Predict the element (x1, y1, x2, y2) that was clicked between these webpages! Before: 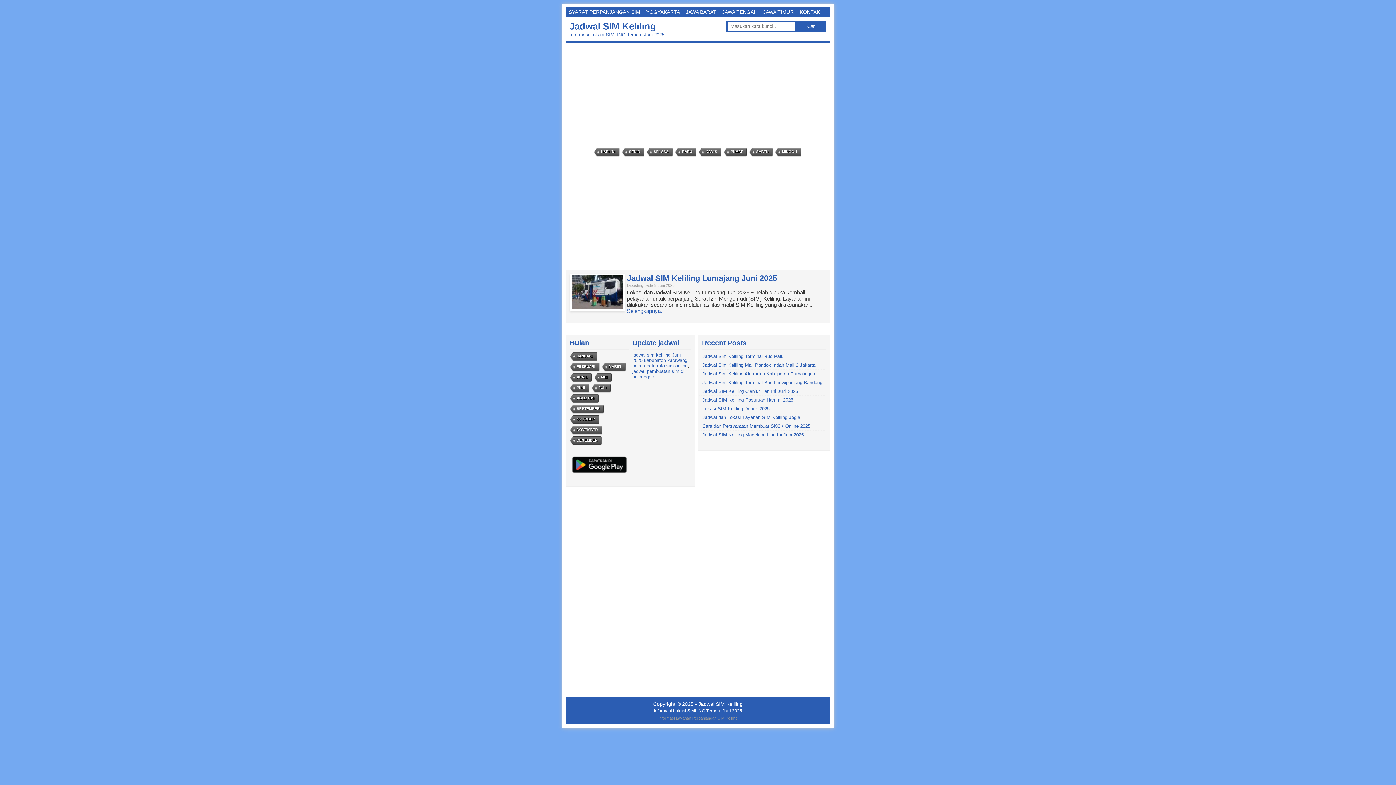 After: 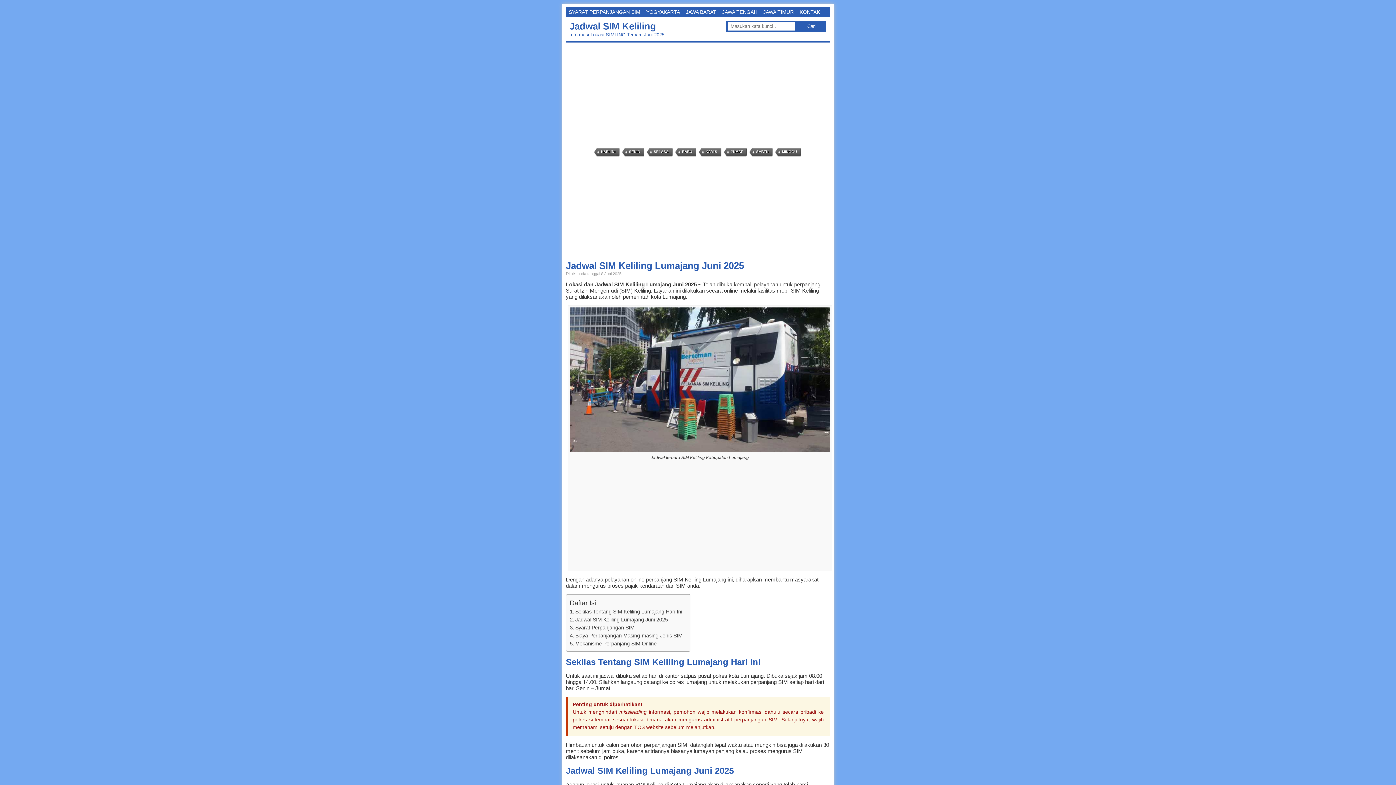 Action: bbox: (627, 273, 777, 282) label: Jadwal SIM Keliling Lumajang Juni 2025